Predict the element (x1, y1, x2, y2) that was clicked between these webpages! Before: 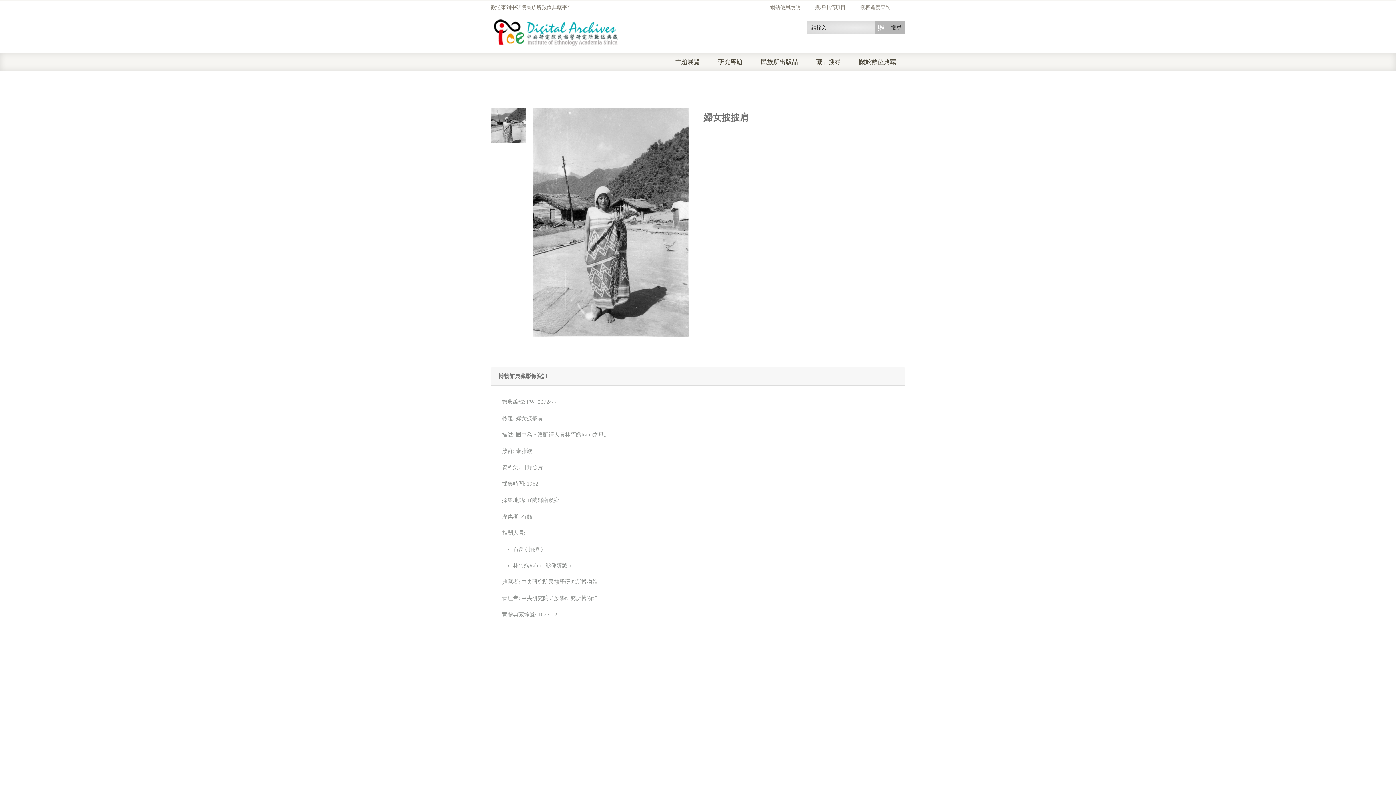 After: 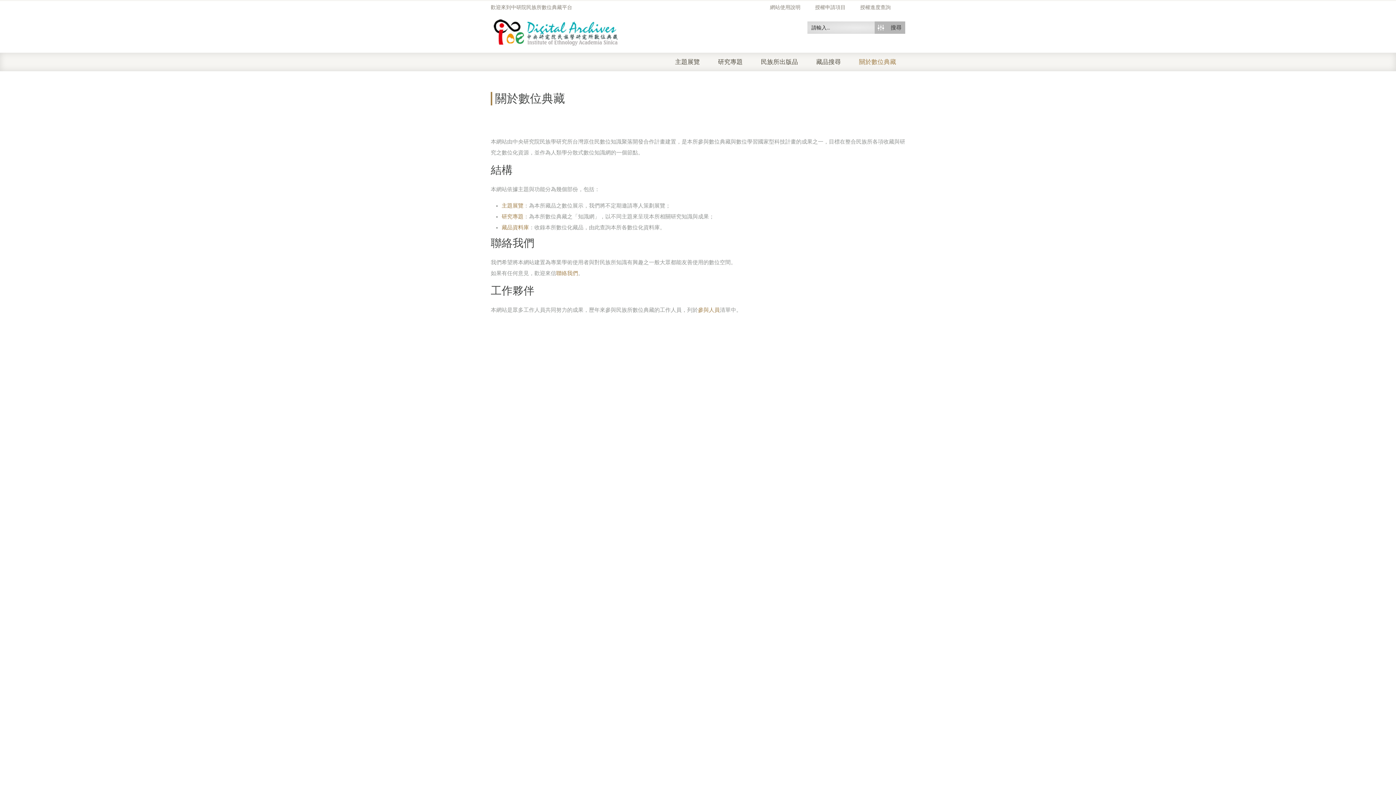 Action: label: 關於數位典藏 bbox: (859, 52, 905, 71)